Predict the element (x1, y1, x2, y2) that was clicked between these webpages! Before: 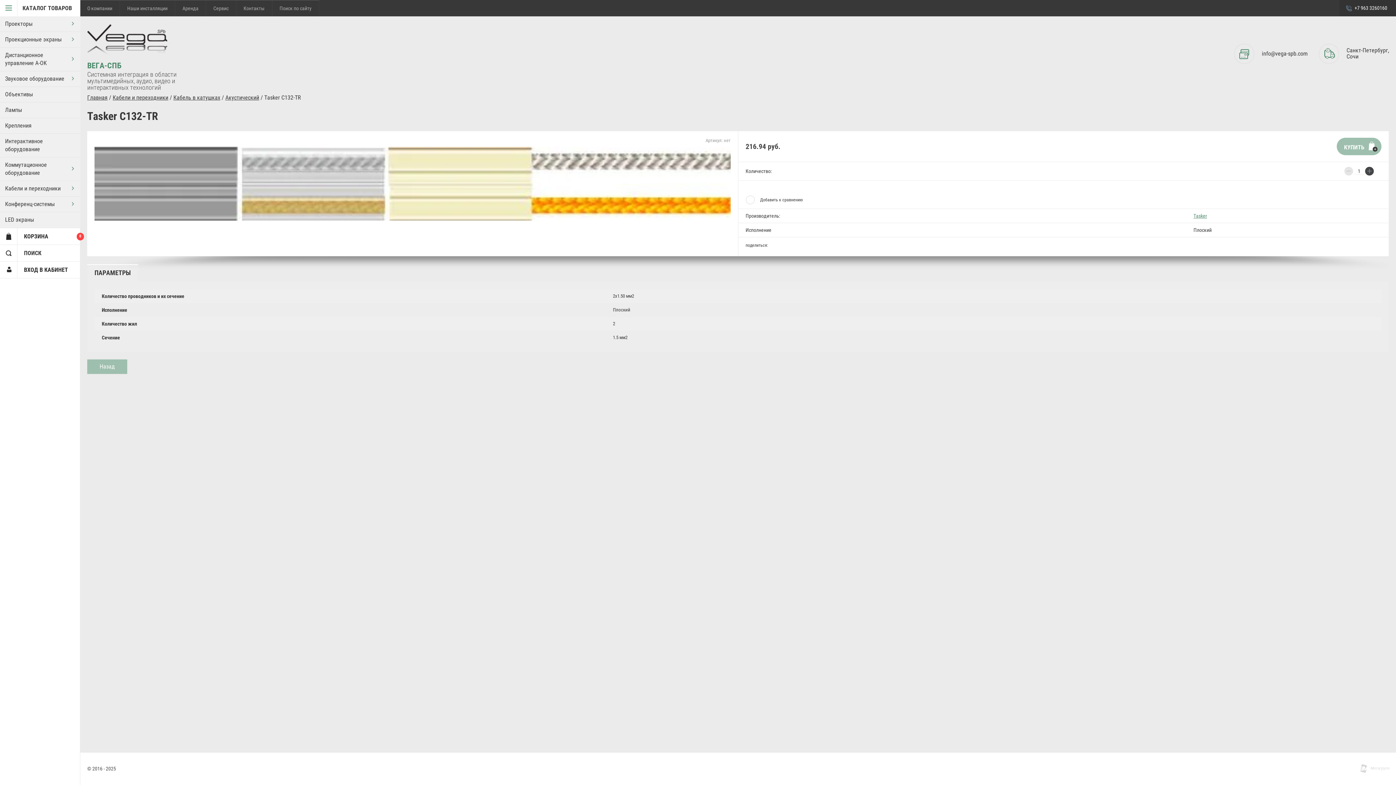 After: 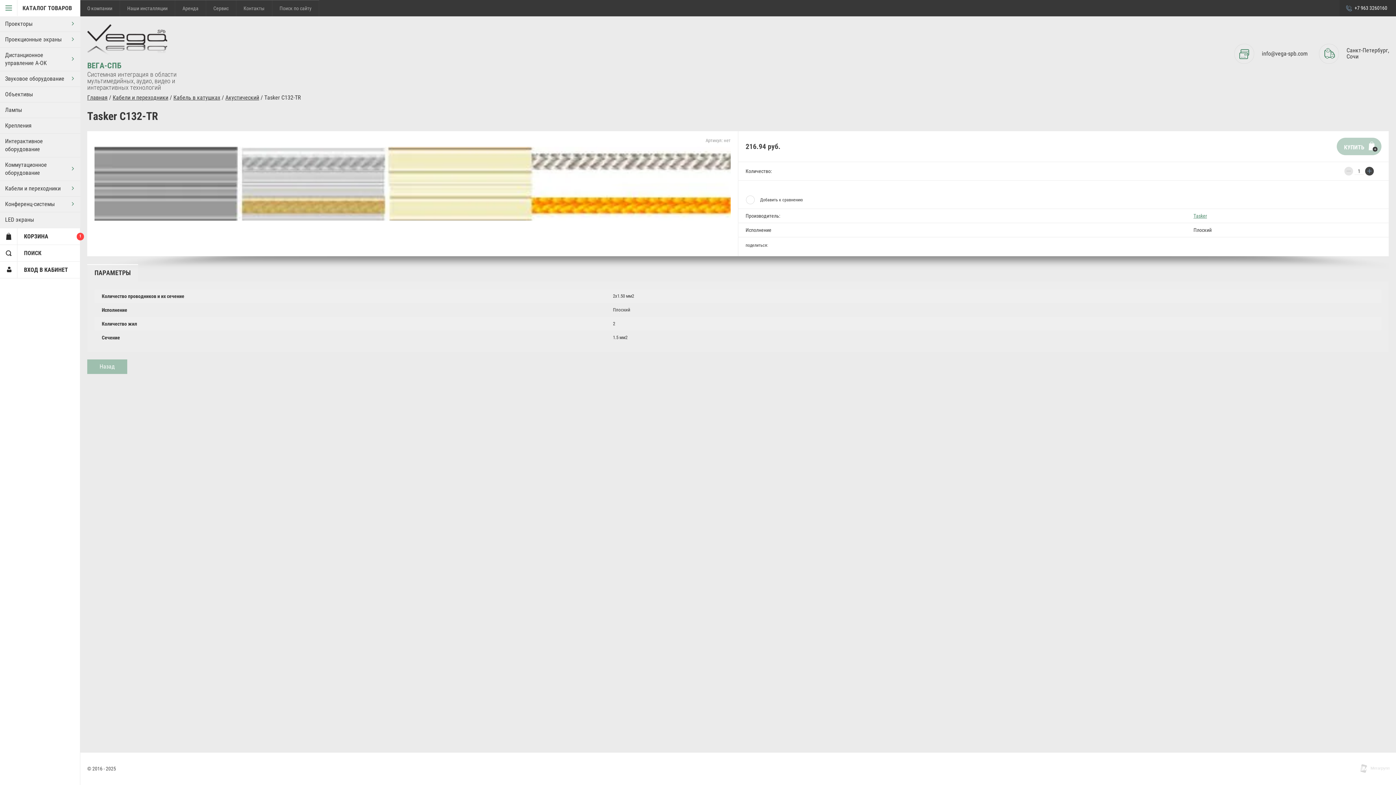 Action: label: КУПИТЬ bbox: (1337, 137, 1381, 155)